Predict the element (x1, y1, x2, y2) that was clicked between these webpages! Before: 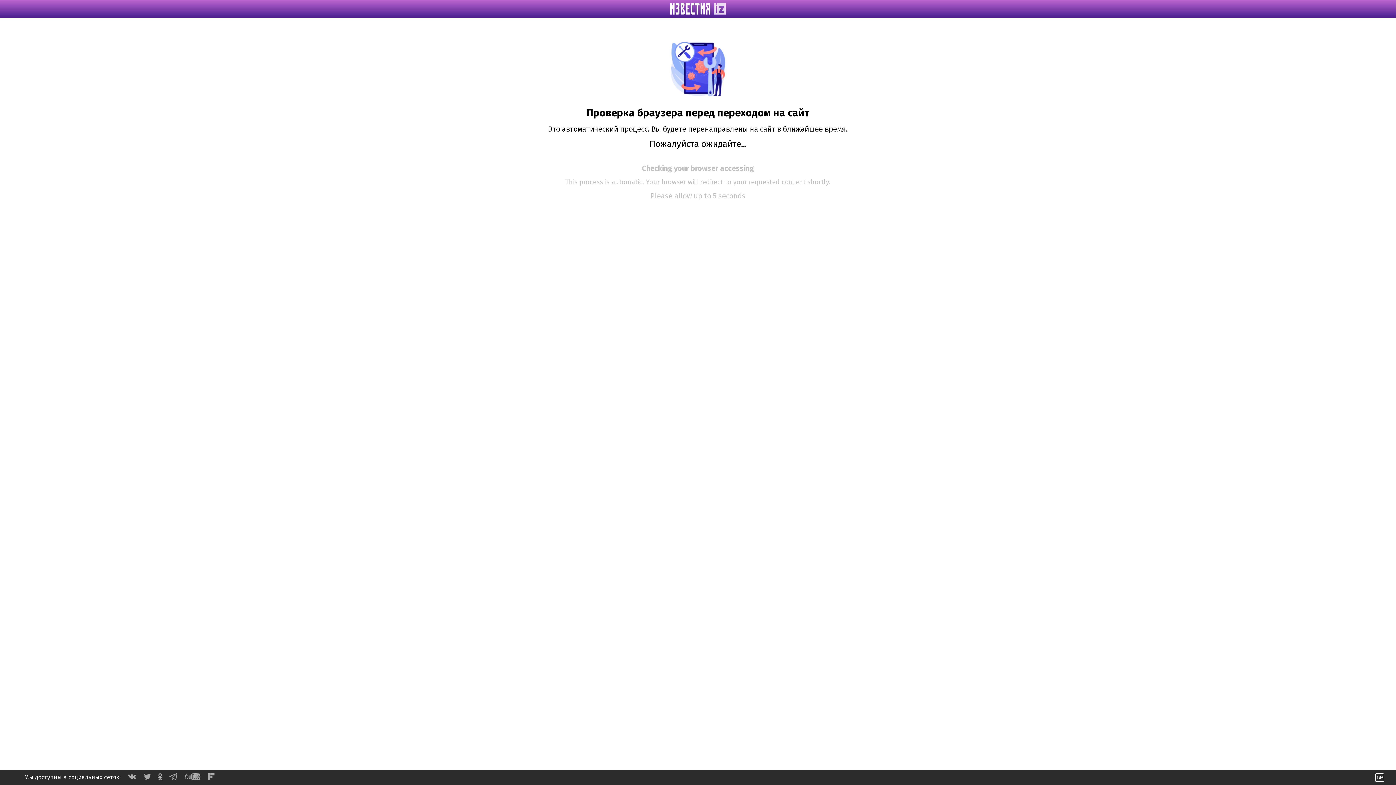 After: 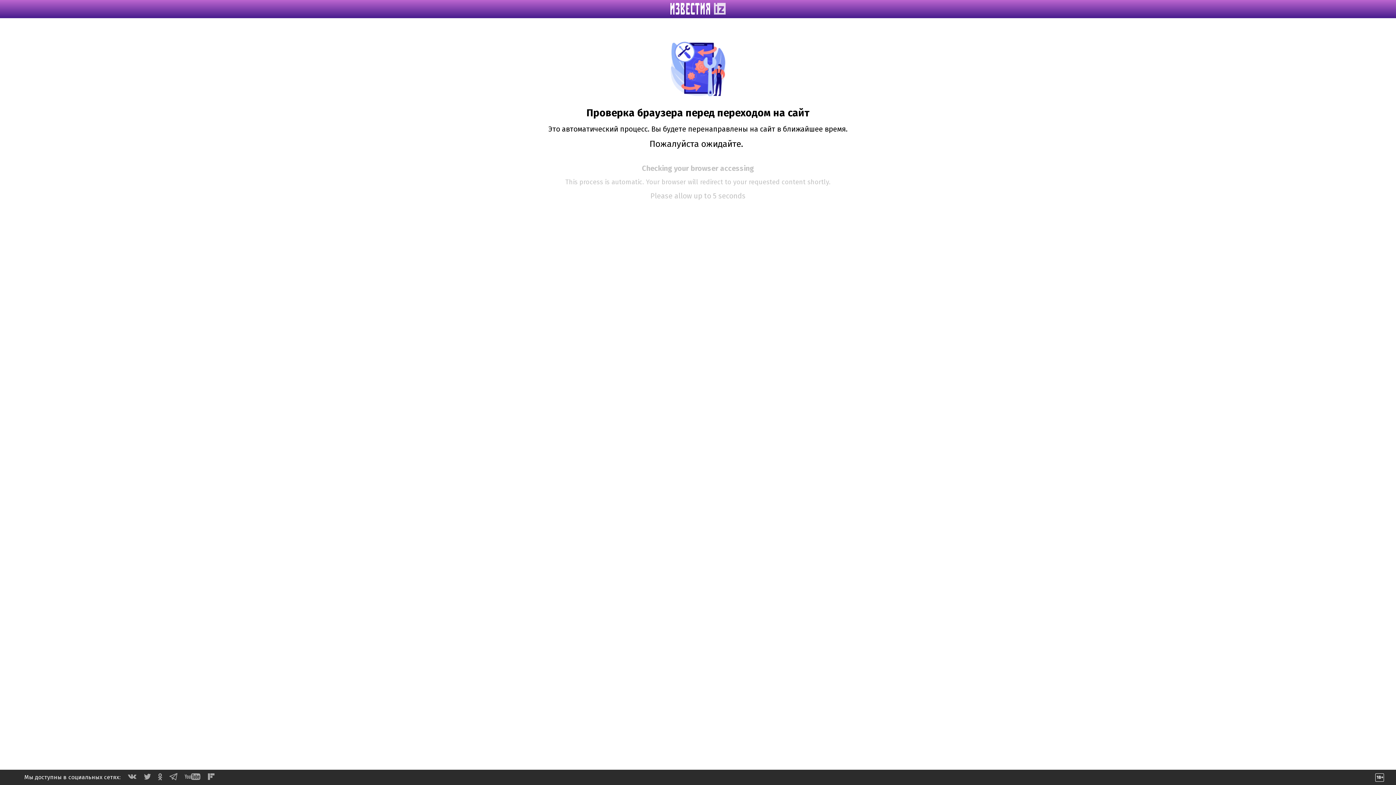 Action: bbox: (128, 774, 136, 781)